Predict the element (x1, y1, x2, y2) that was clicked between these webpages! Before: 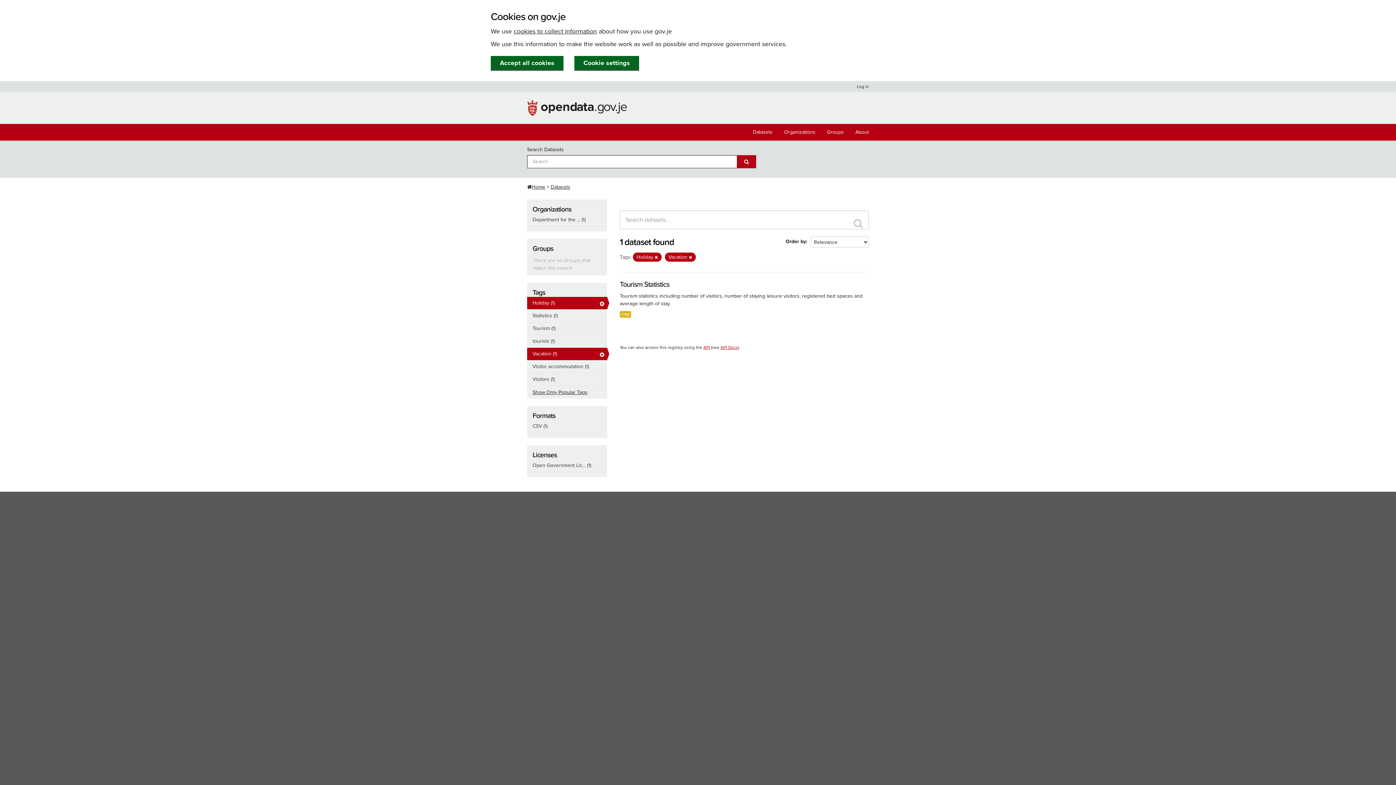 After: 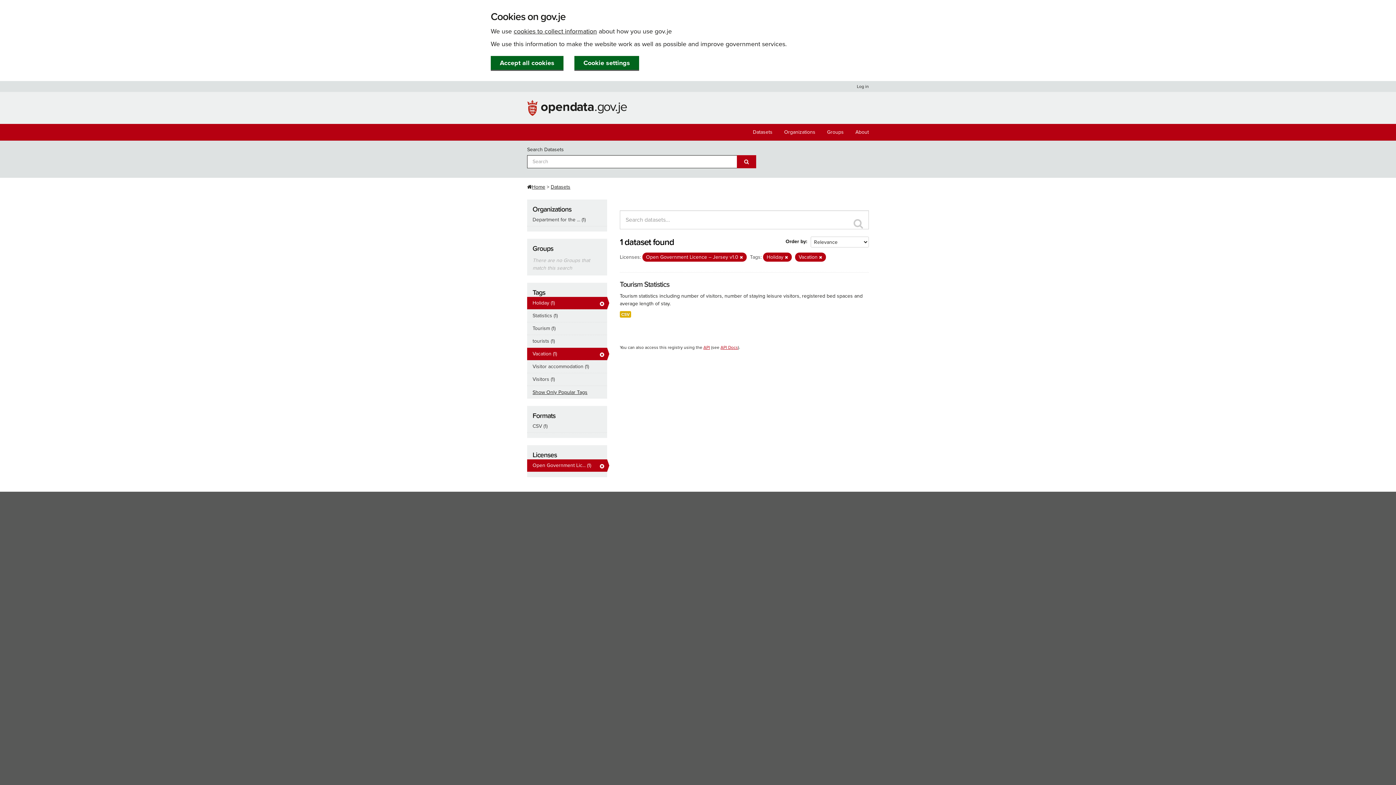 Action: bbox: (527, 459, 607, 472) label: Open Government Lic... (1)